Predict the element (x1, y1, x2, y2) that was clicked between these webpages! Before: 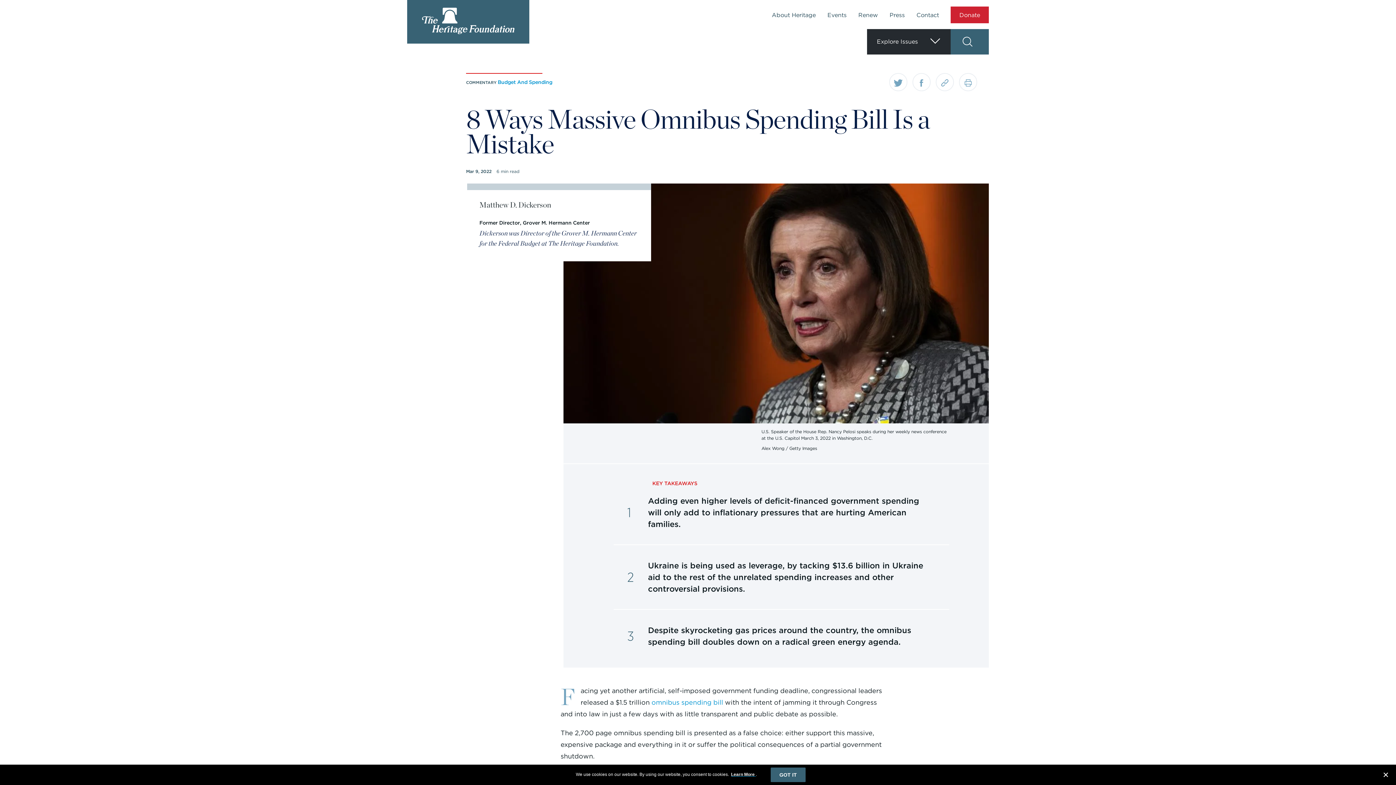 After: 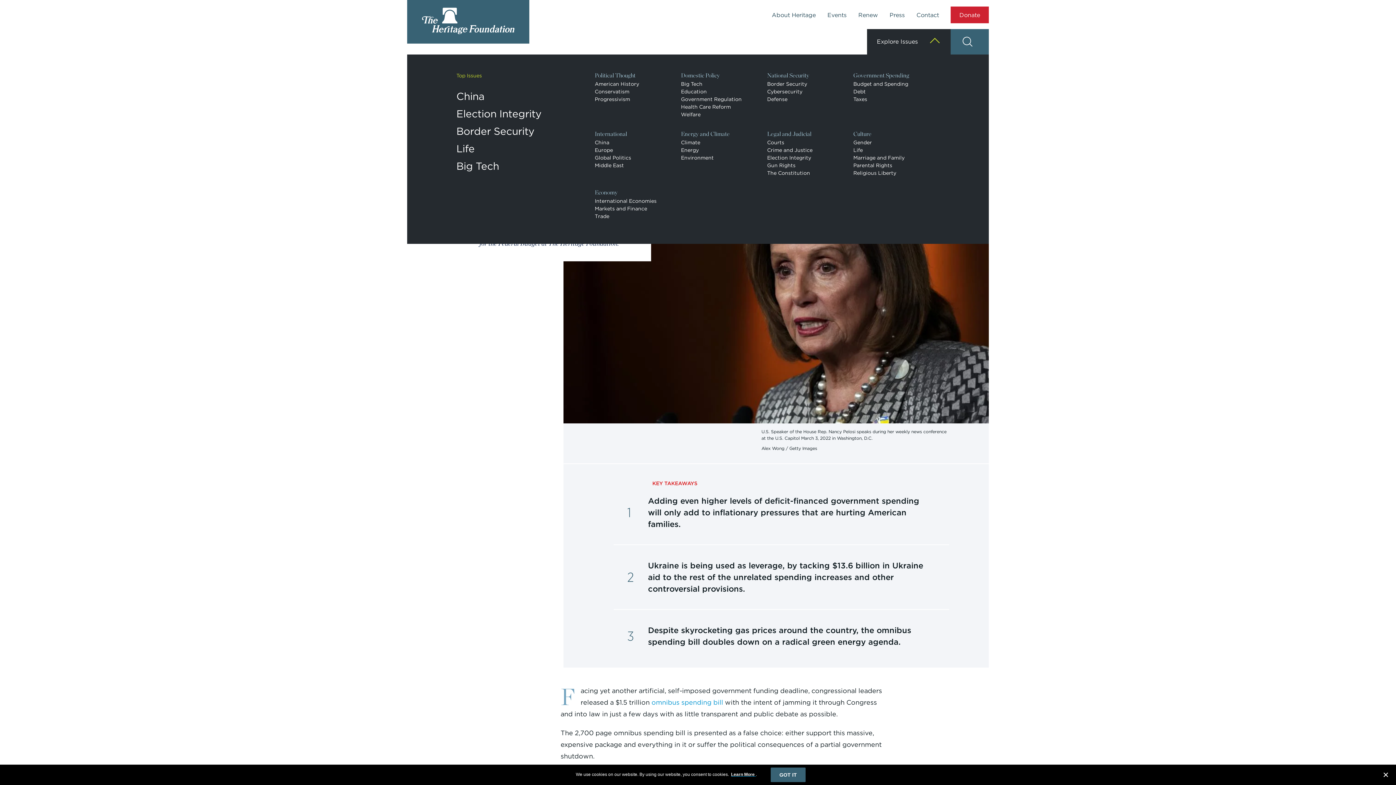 Action: label: Explore Issues bbox: (867, 29, 950, 54)